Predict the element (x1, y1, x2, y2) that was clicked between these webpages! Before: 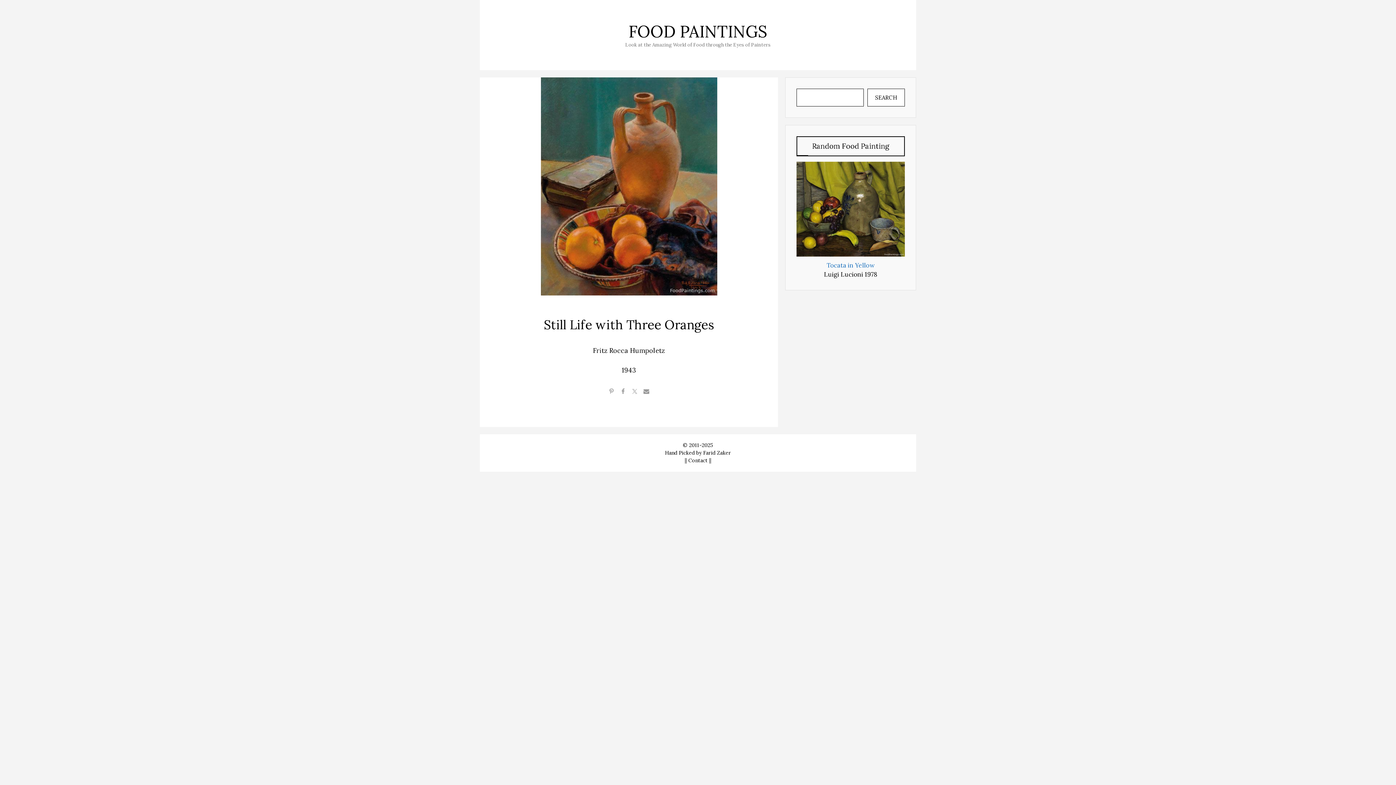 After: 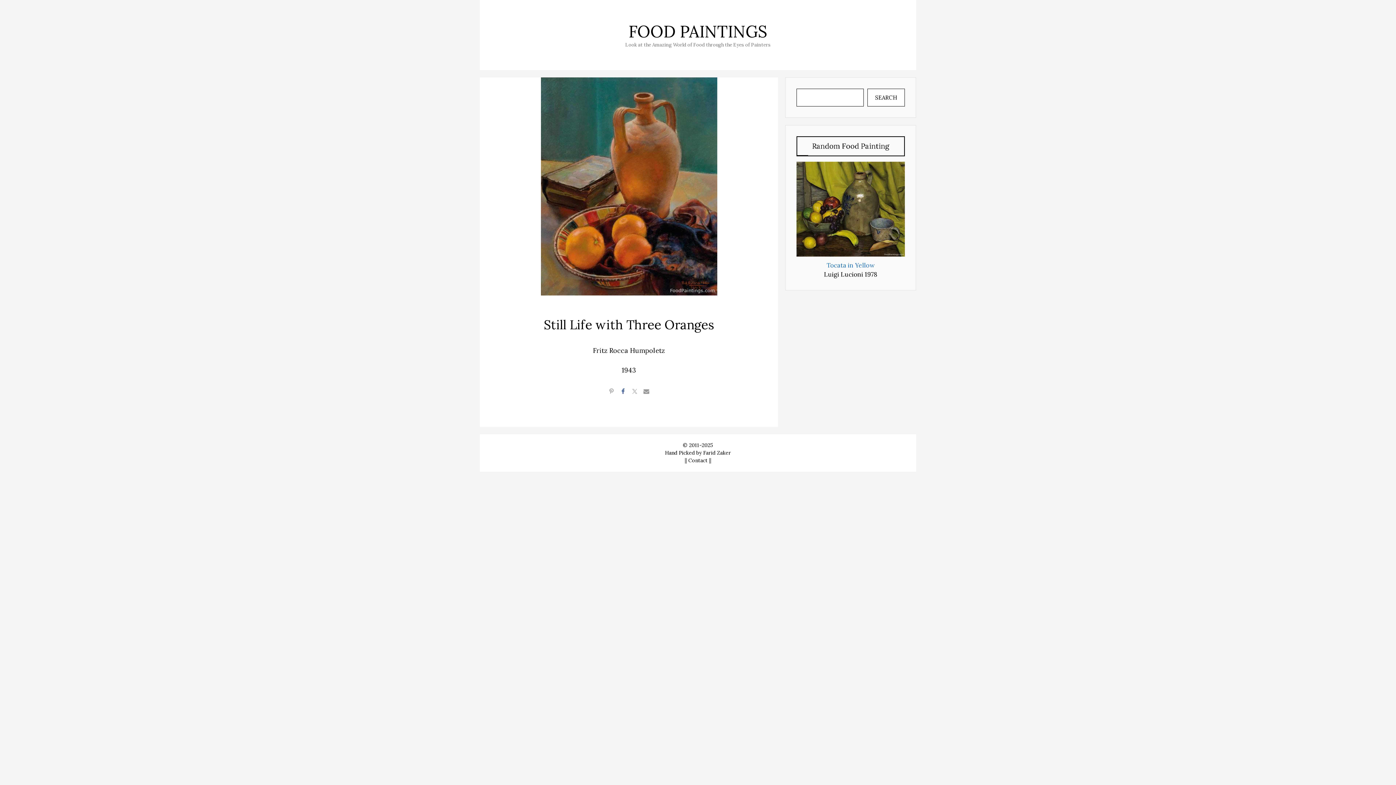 Action: bbox: (617, 386, 629, 398)